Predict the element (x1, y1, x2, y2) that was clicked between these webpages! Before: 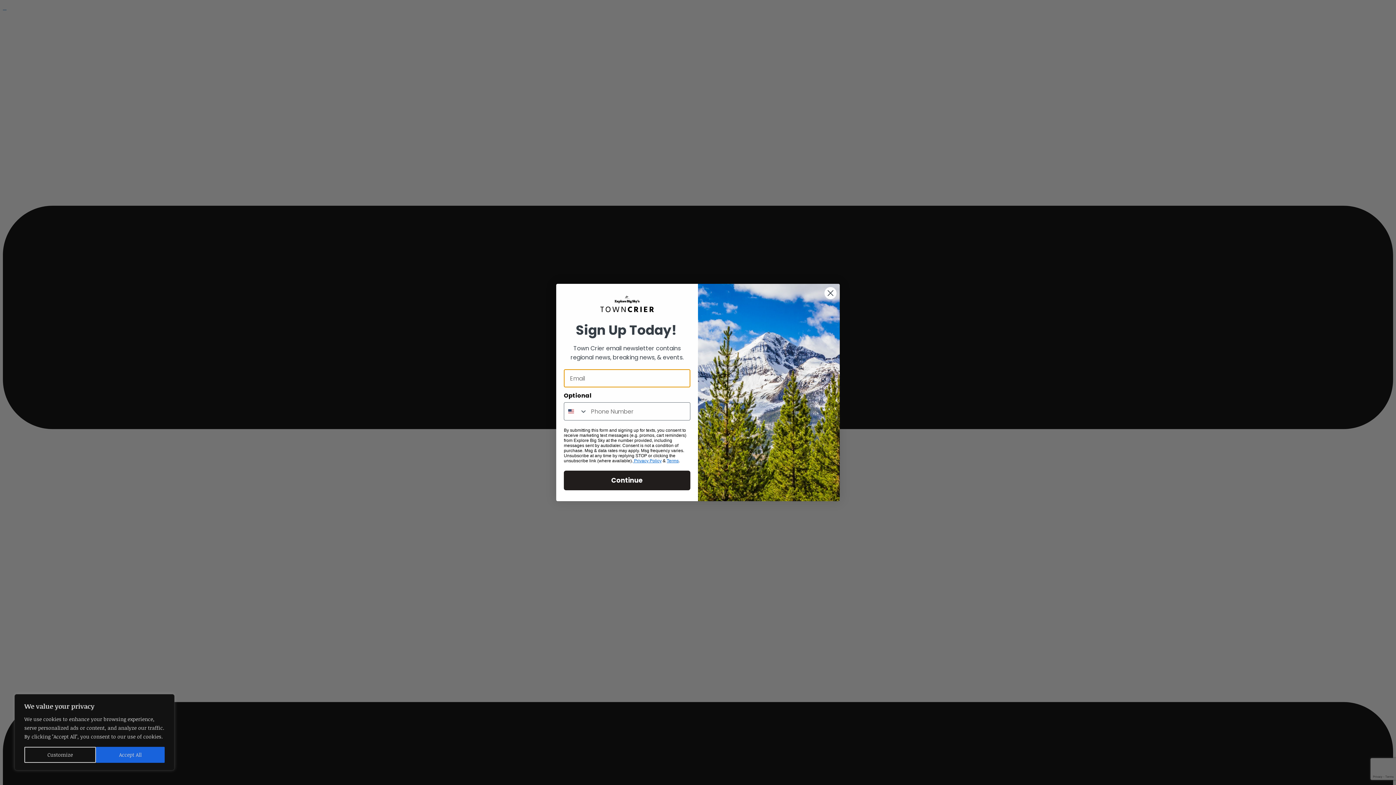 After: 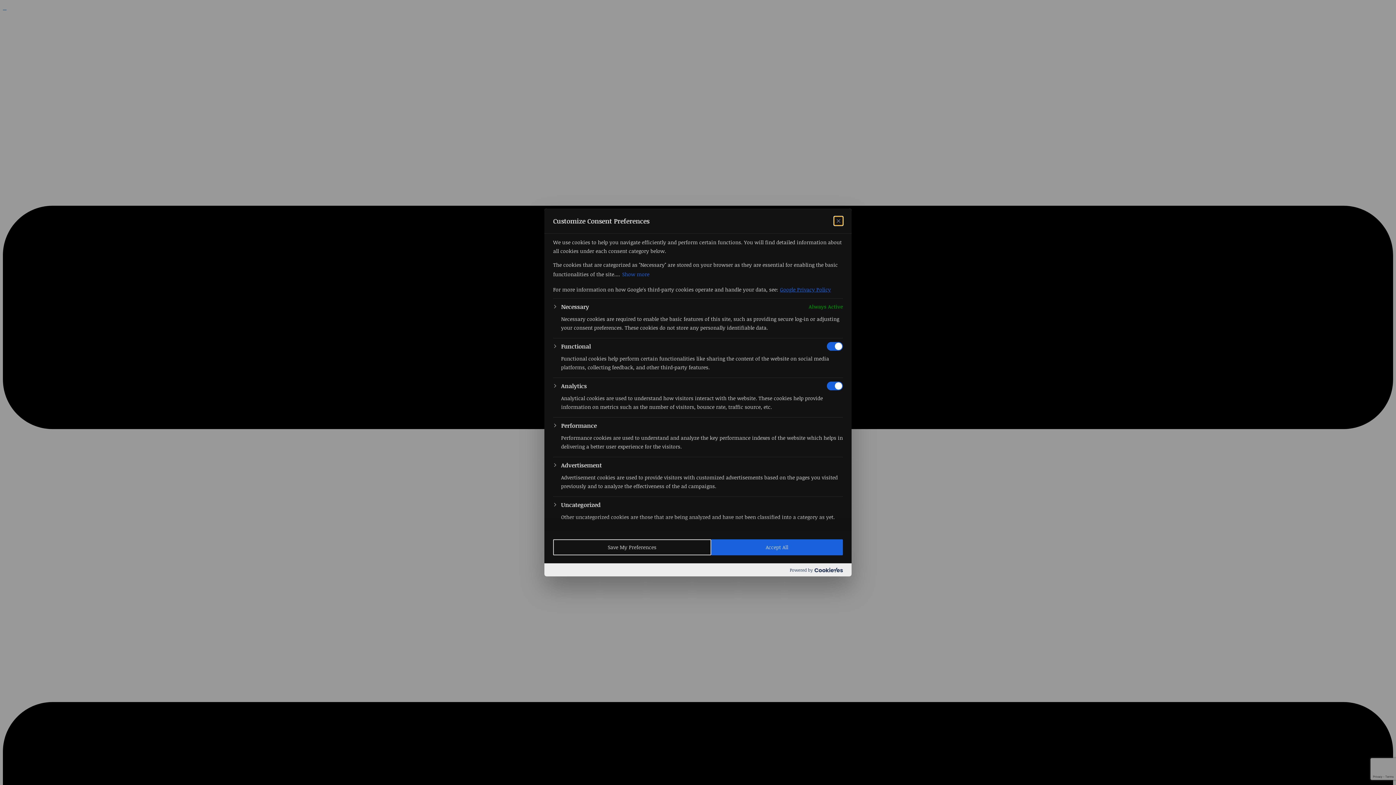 Action: label: Customize bbox: (24, 747, 96, 763)